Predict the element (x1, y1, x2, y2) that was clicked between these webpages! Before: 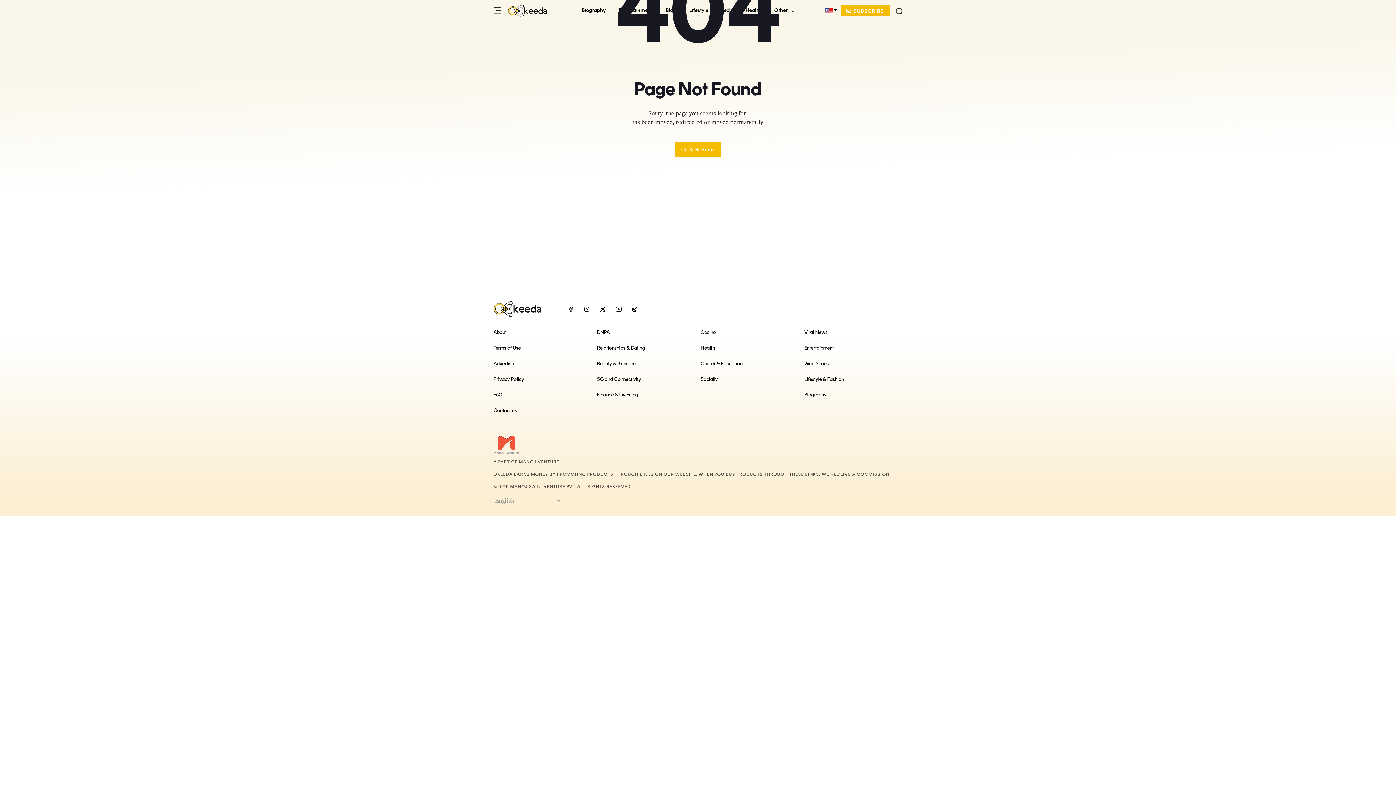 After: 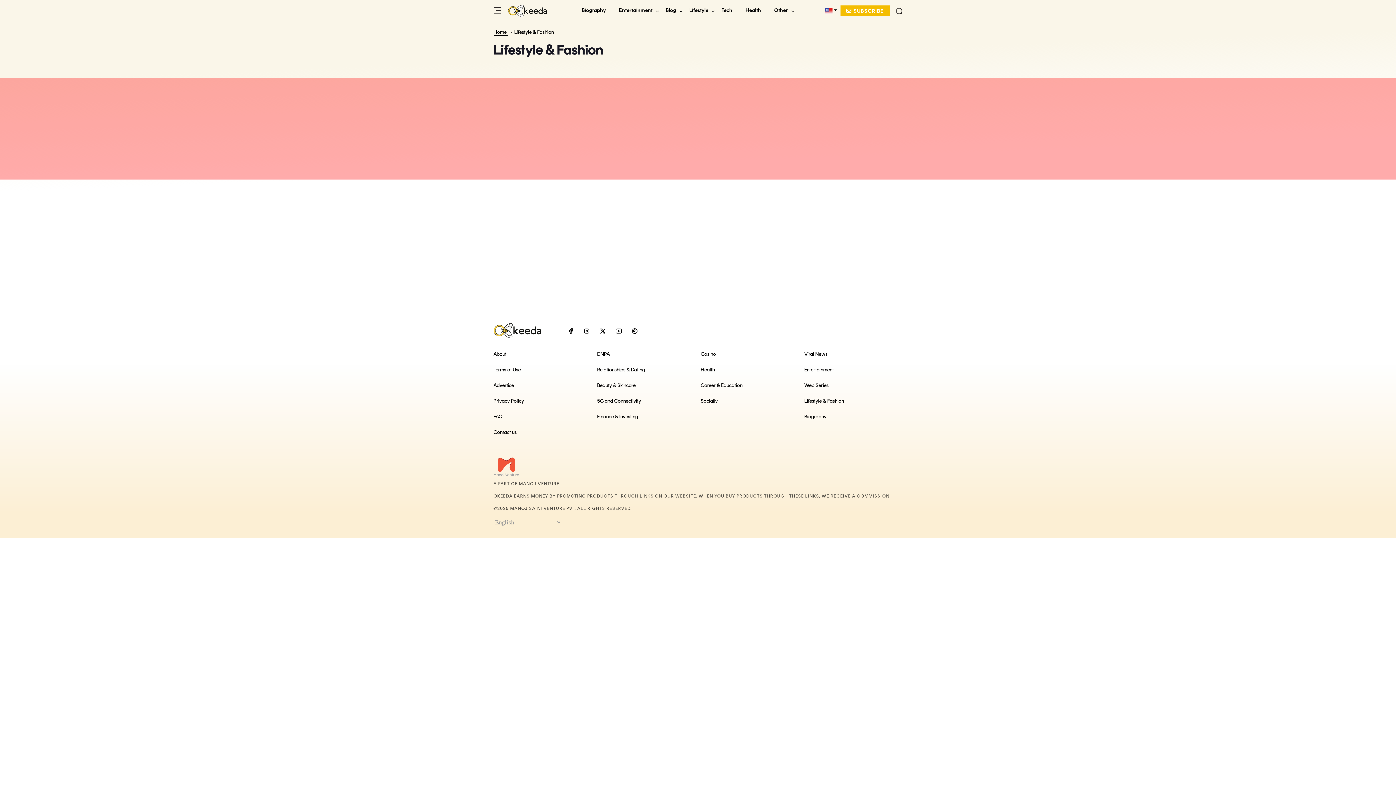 Action: label: Lifestyle & Fashion bbox: (804, 376, 844, 382)